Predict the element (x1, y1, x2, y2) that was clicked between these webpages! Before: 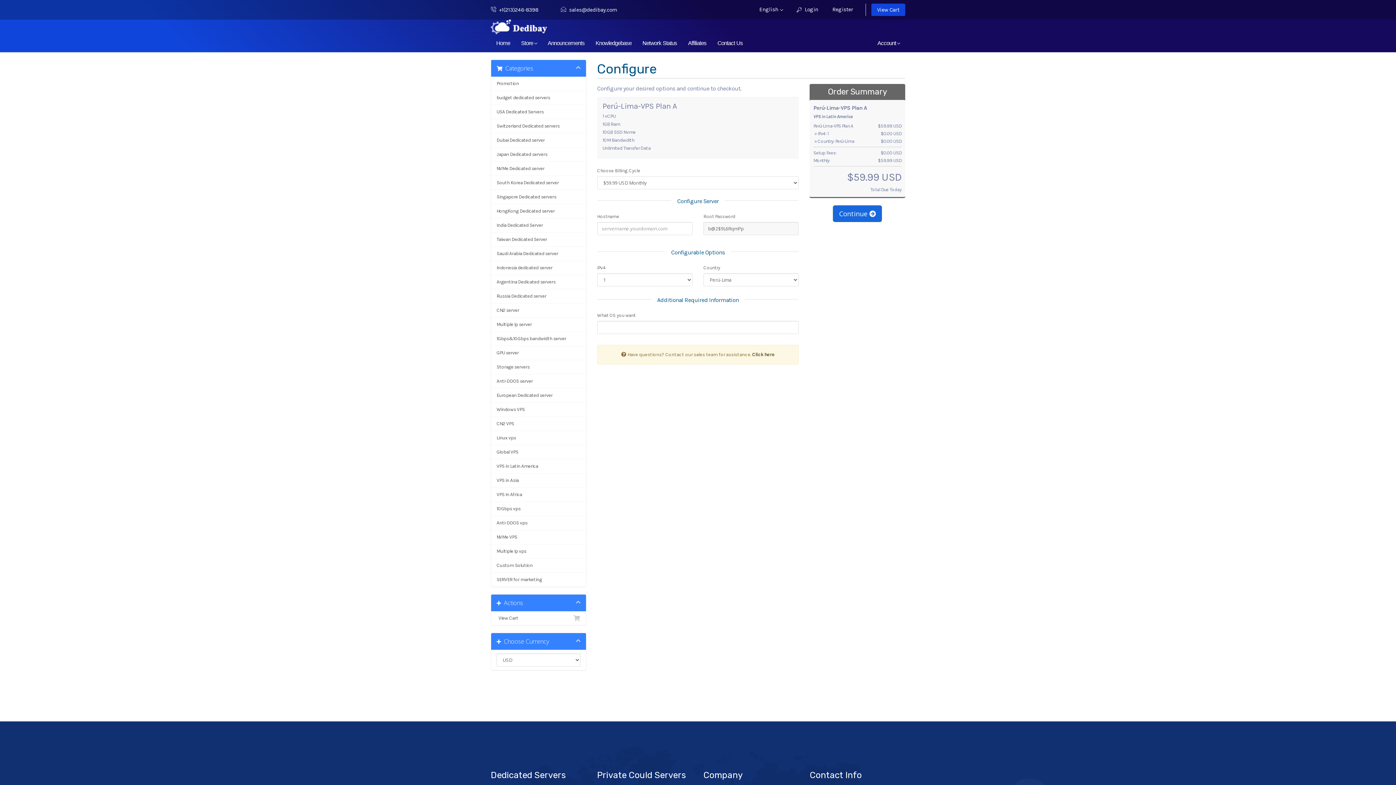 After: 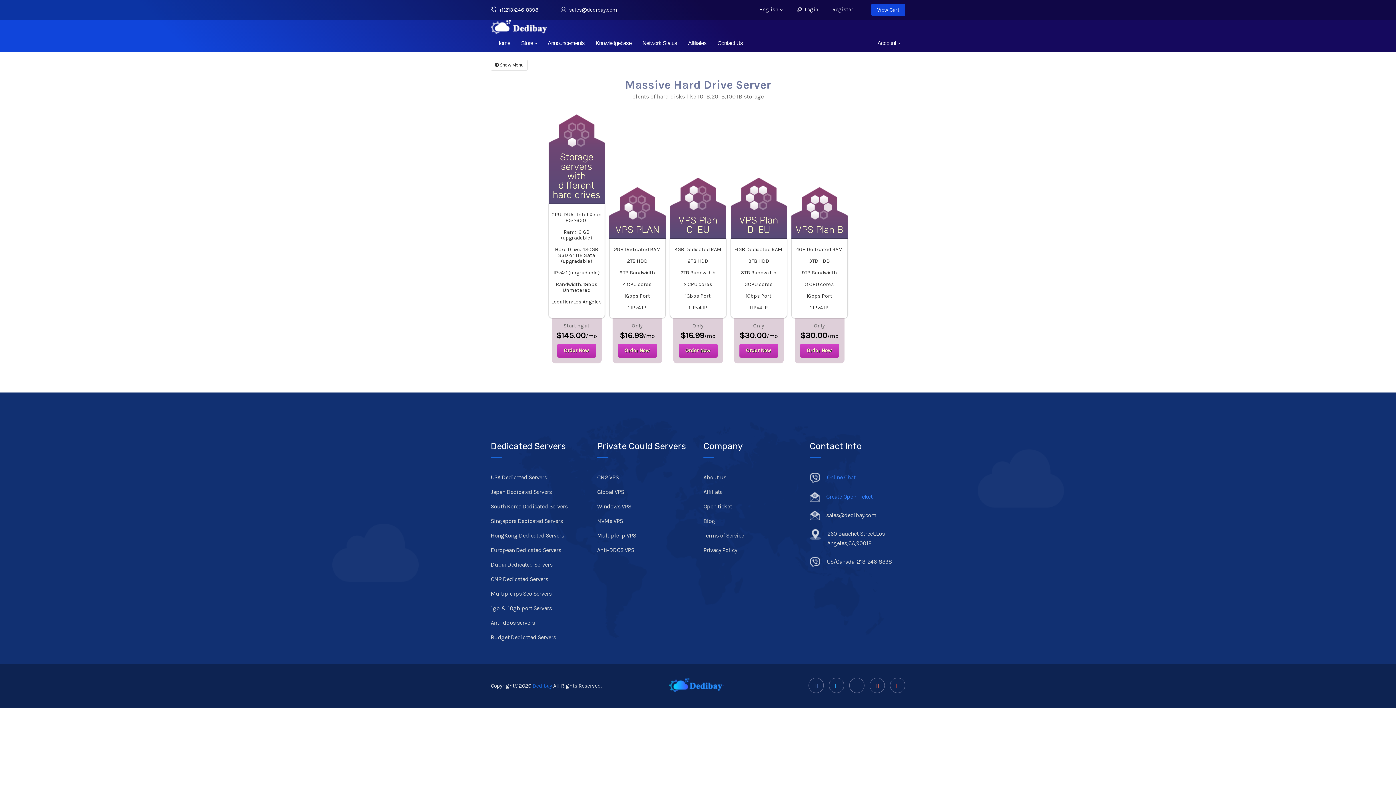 Action: label: Storage servers bbox: (491, 360, 586, 374)